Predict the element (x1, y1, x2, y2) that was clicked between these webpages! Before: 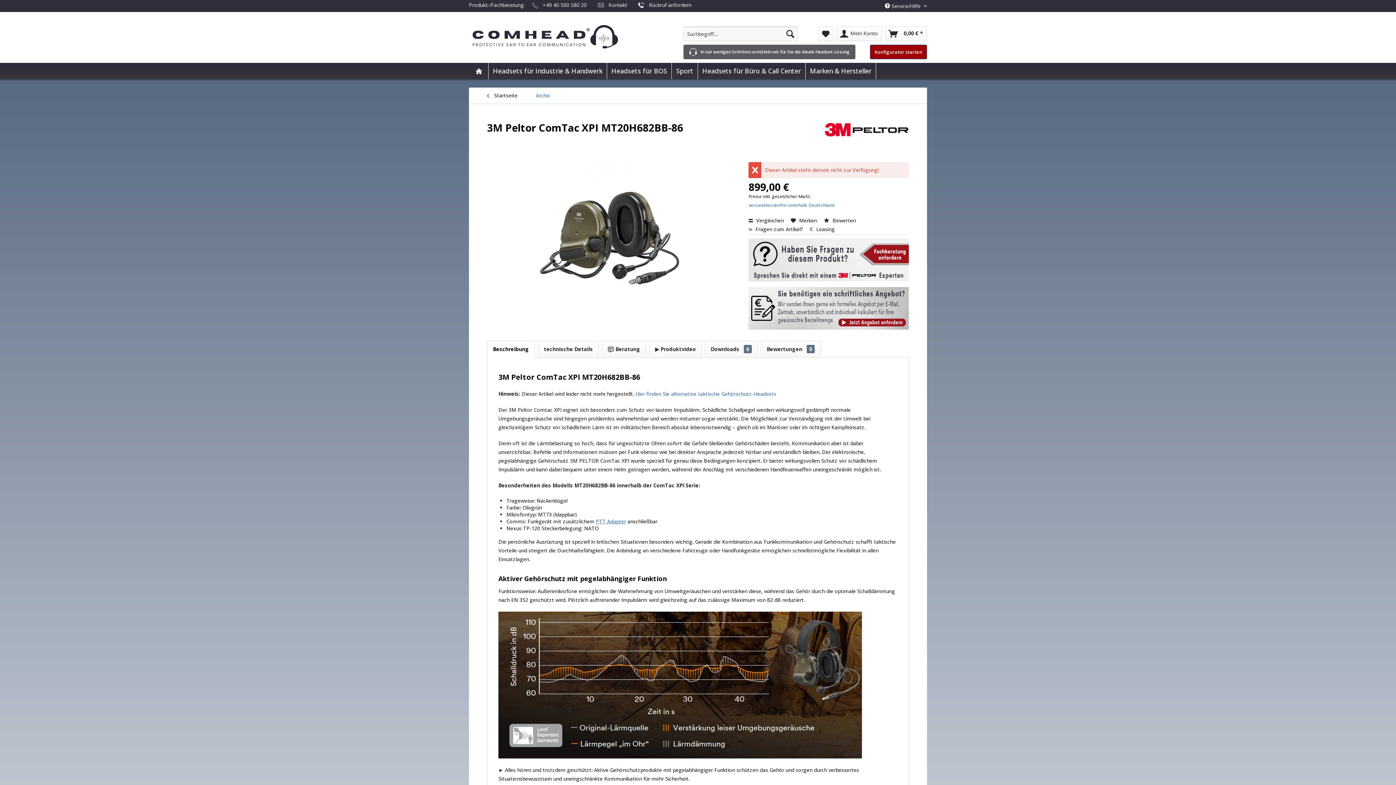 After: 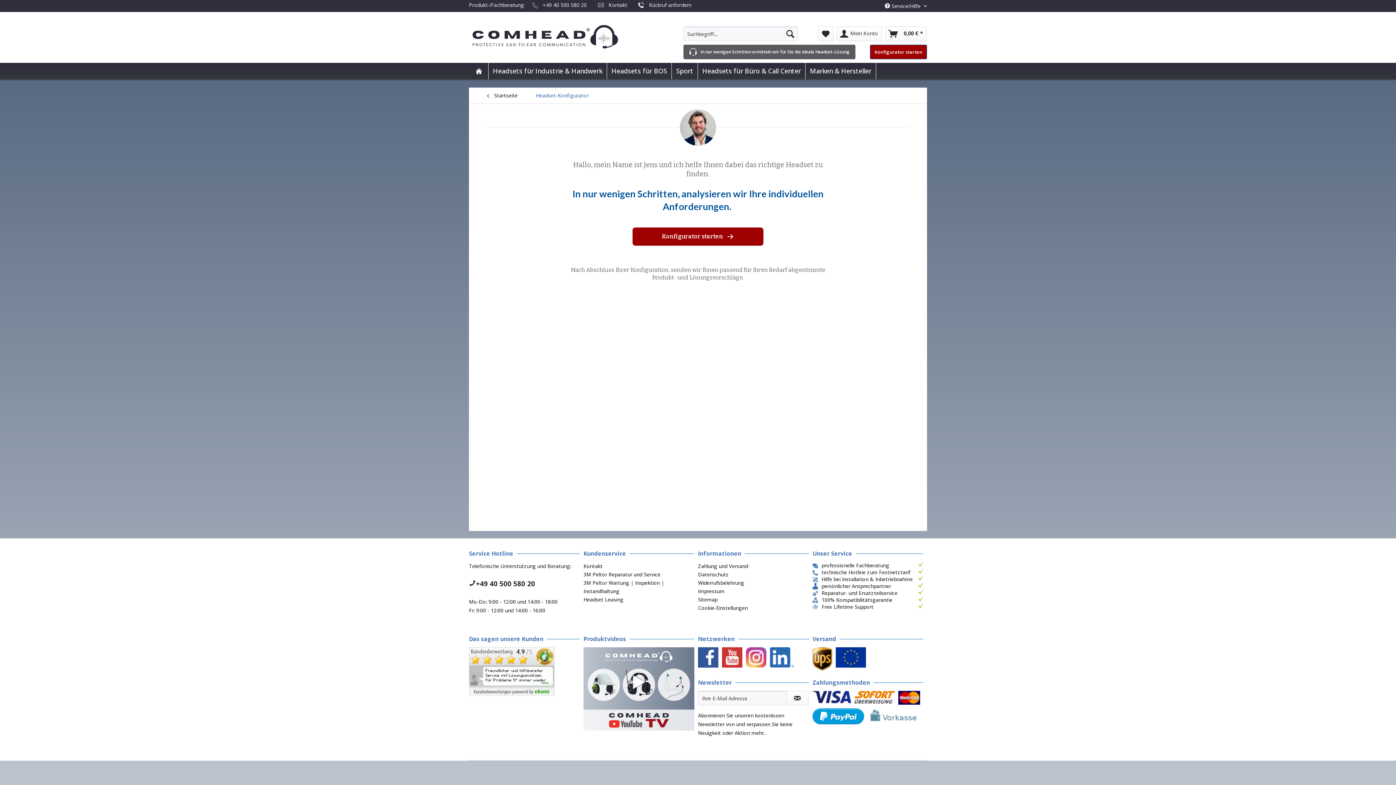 Action: bbox: (870, 44, 927, 59) label: Konfigurator starten